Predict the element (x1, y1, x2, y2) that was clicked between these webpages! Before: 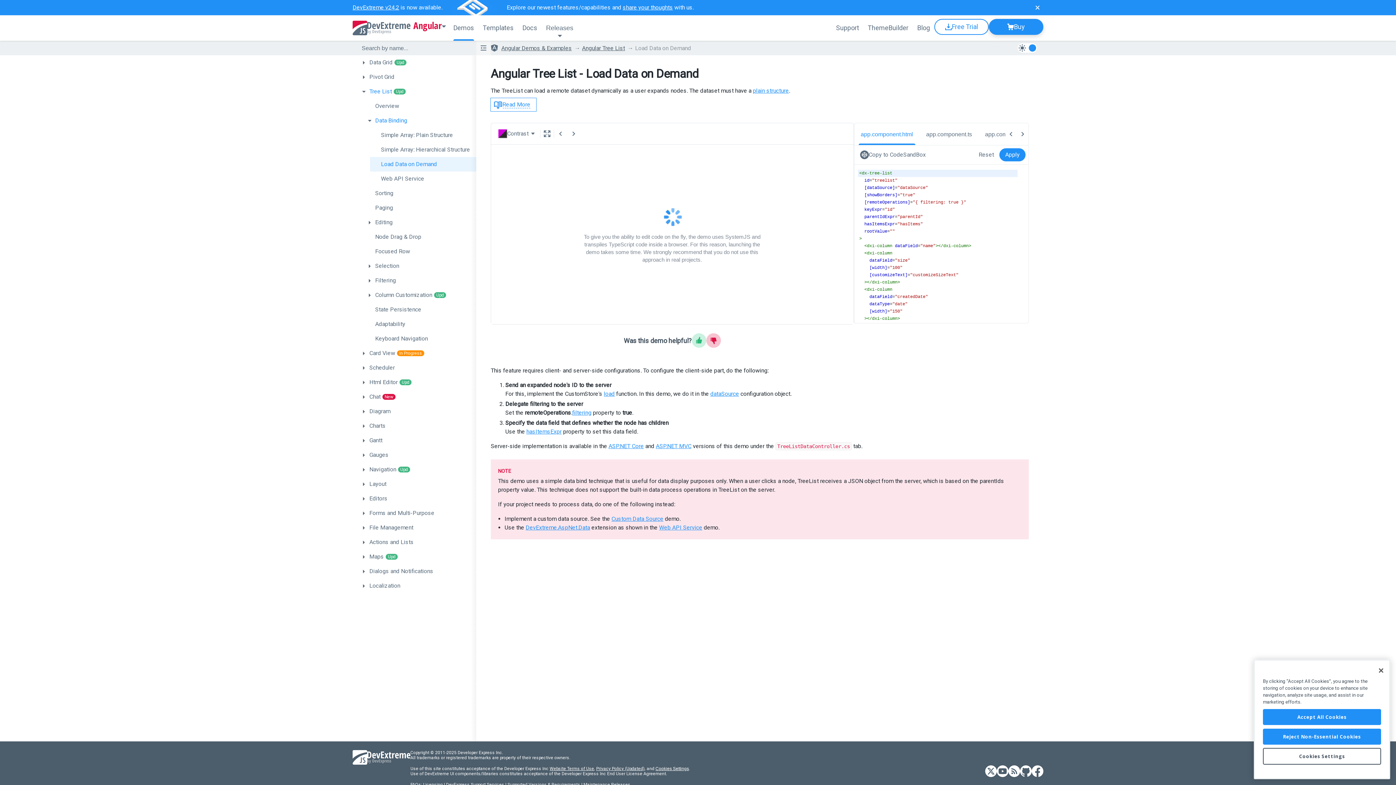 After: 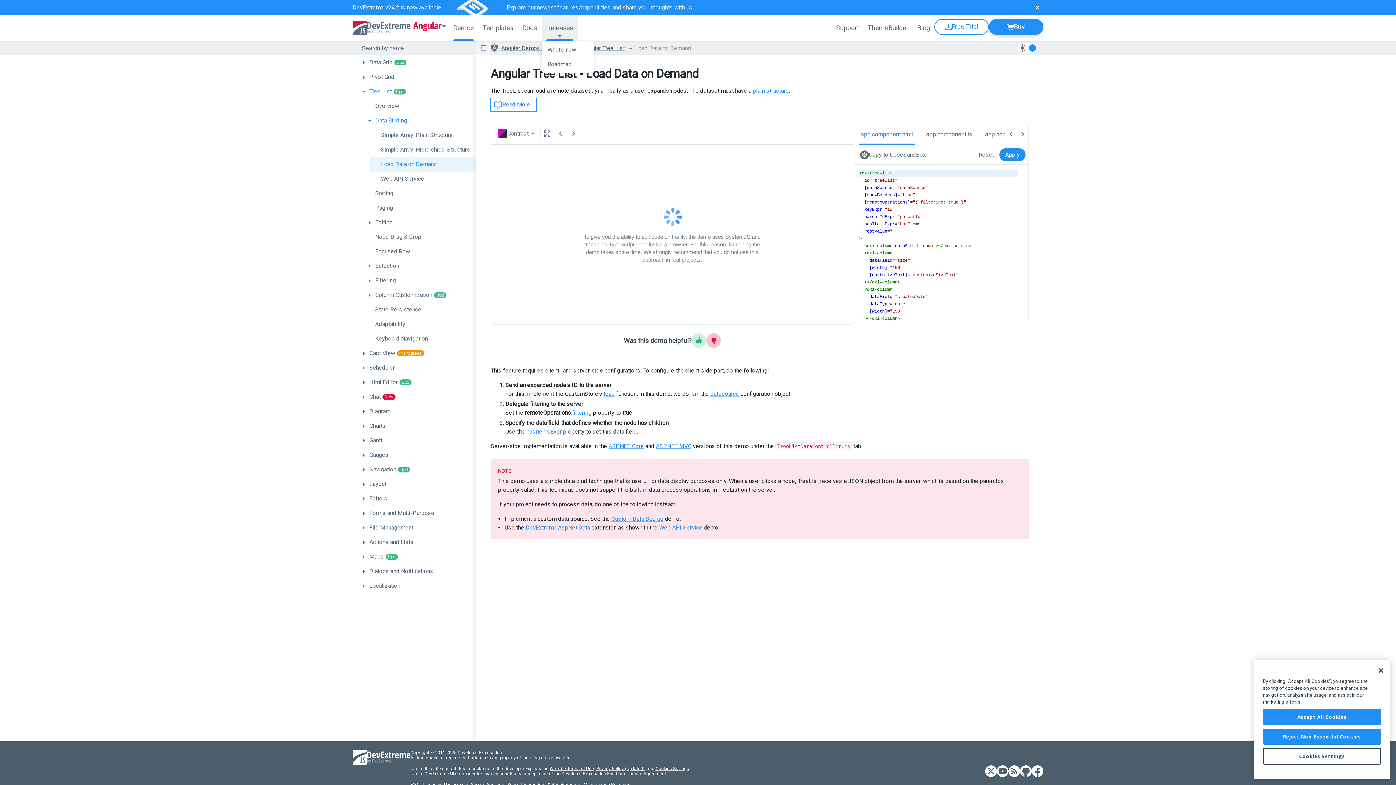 Action: label: Releases bbox: (541, 15, 577, 40)